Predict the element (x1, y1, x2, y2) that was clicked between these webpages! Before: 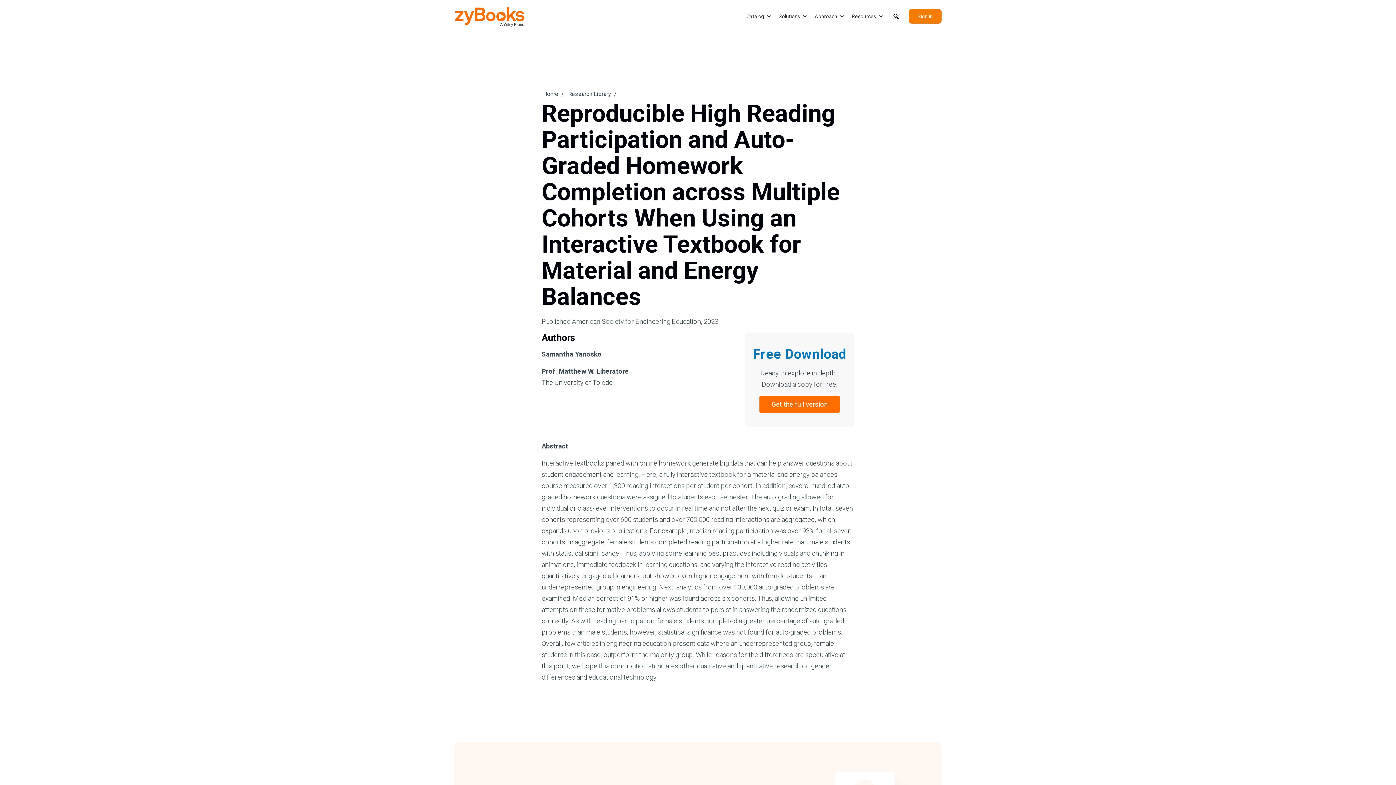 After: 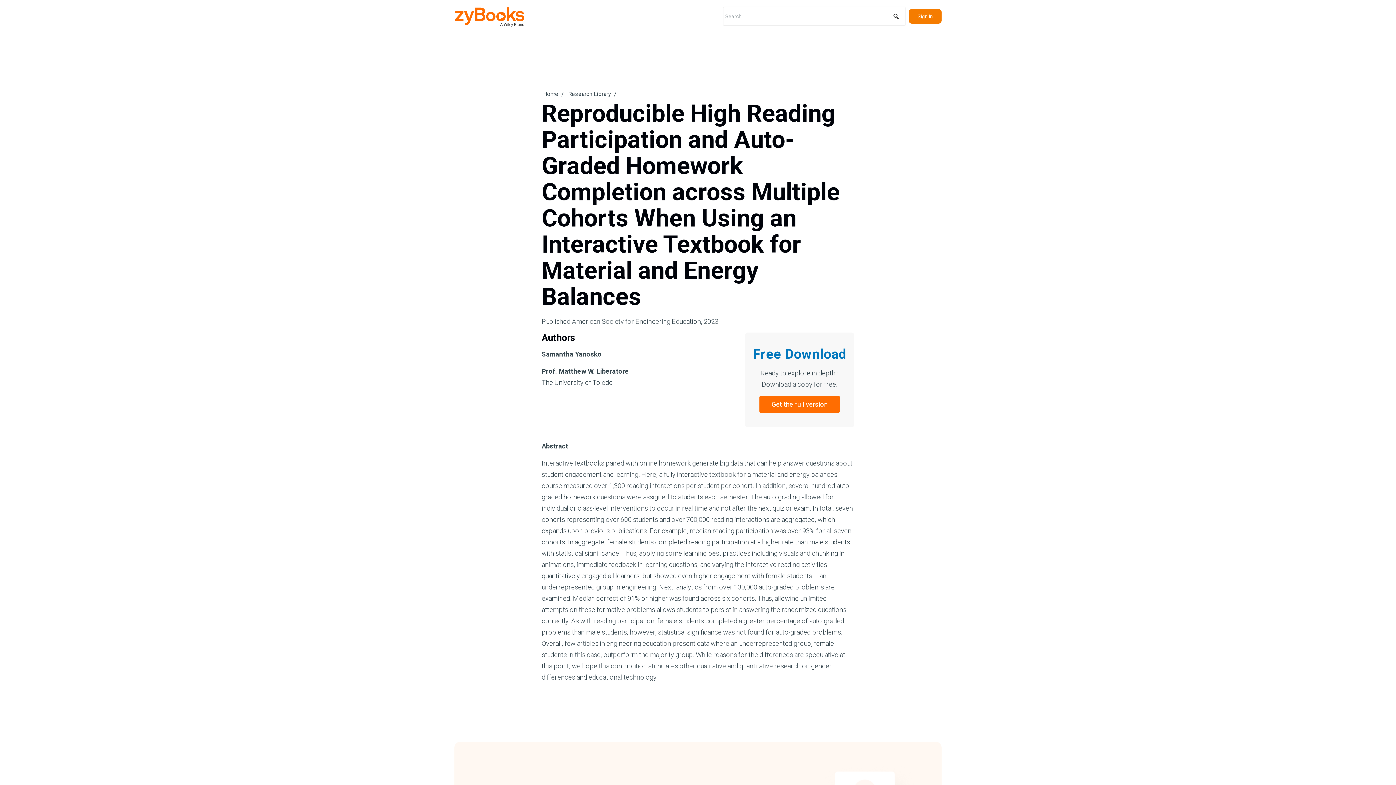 Action: label: Search bbox: (887, 7, 905, 25)